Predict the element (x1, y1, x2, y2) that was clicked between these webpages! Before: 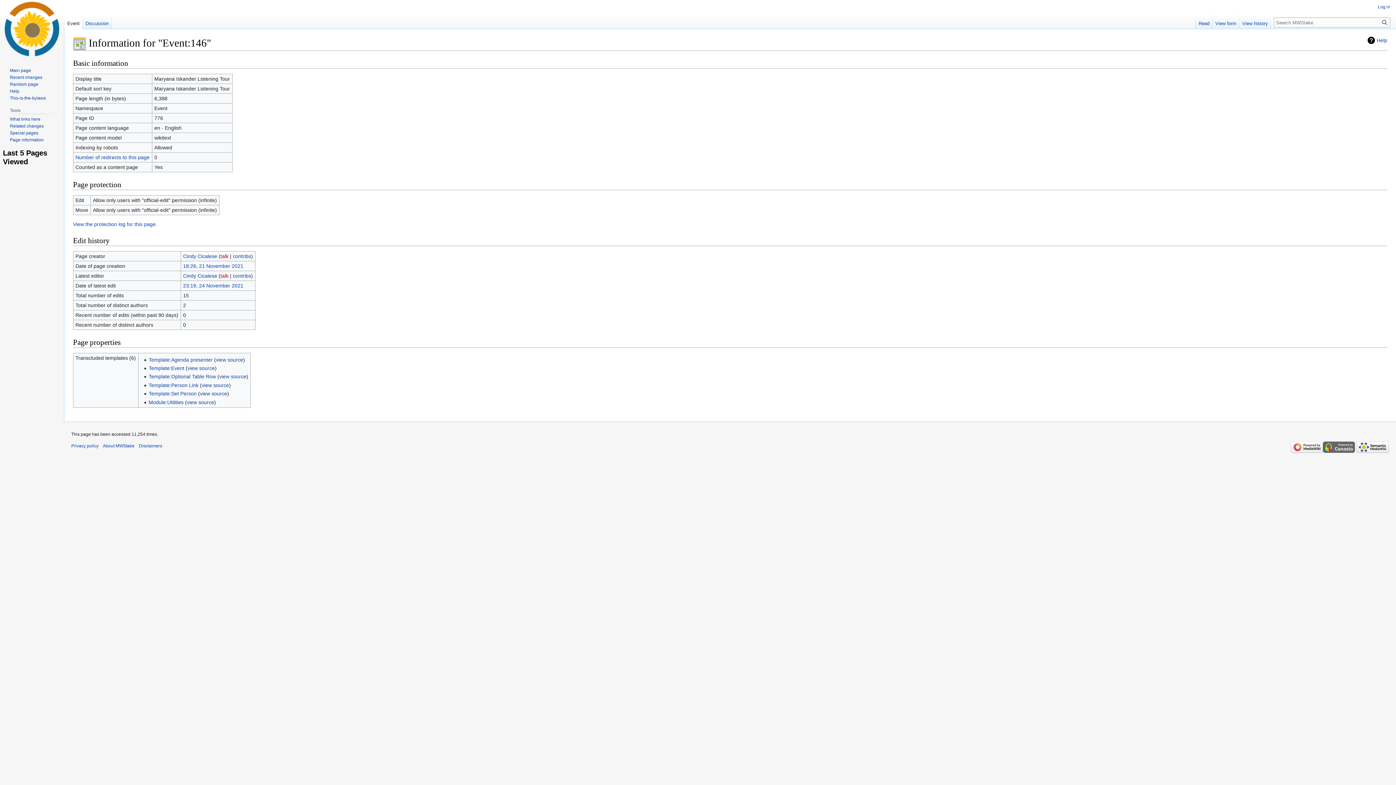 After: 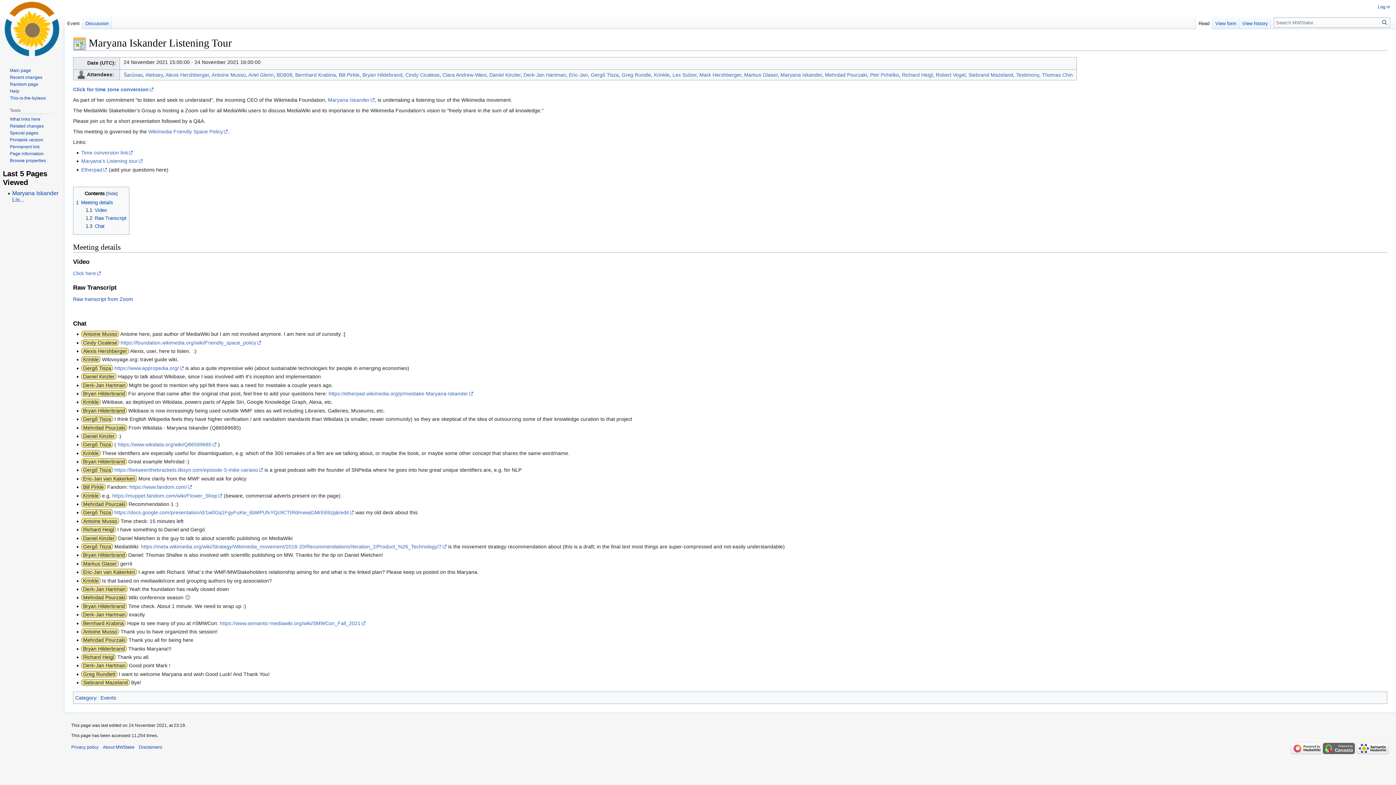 Action: bbox: (73, 37, 86, 48)